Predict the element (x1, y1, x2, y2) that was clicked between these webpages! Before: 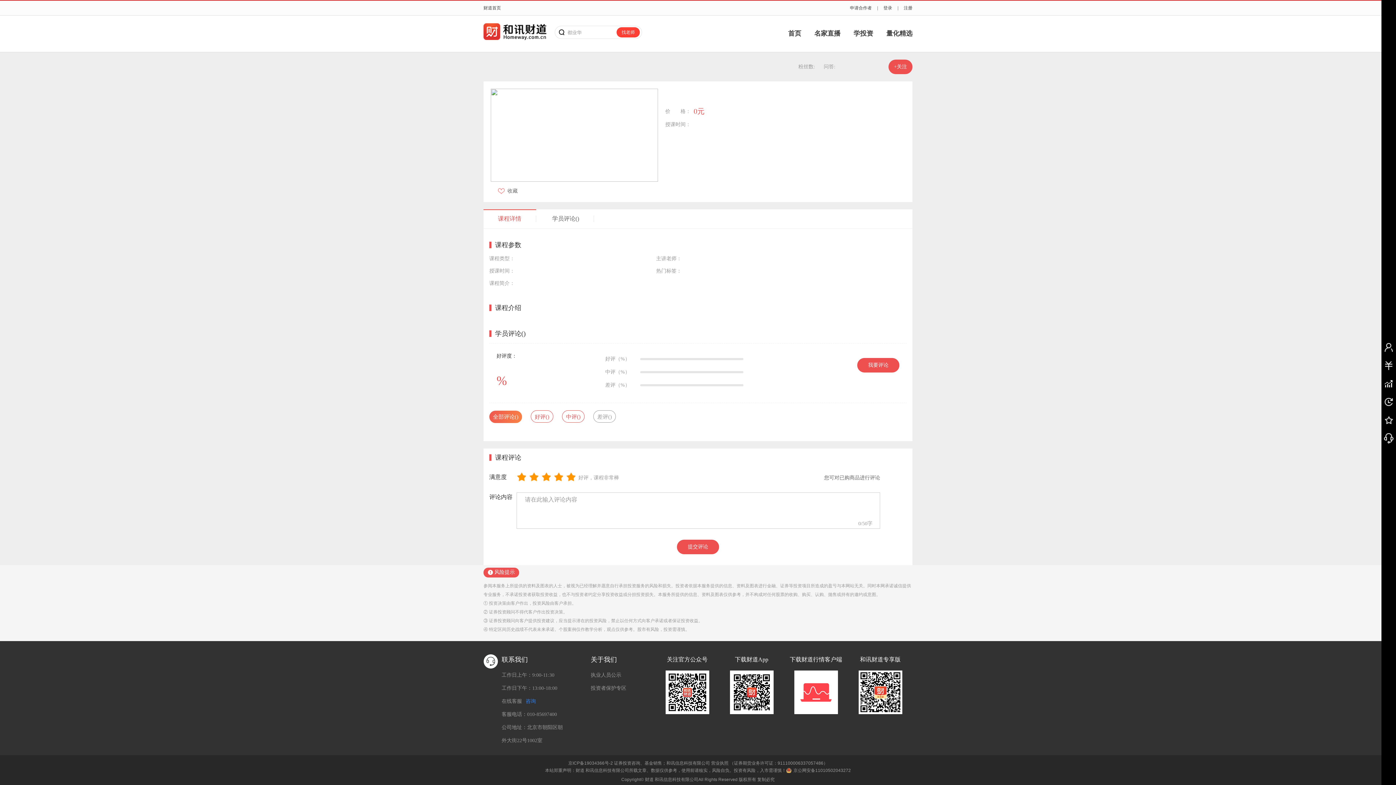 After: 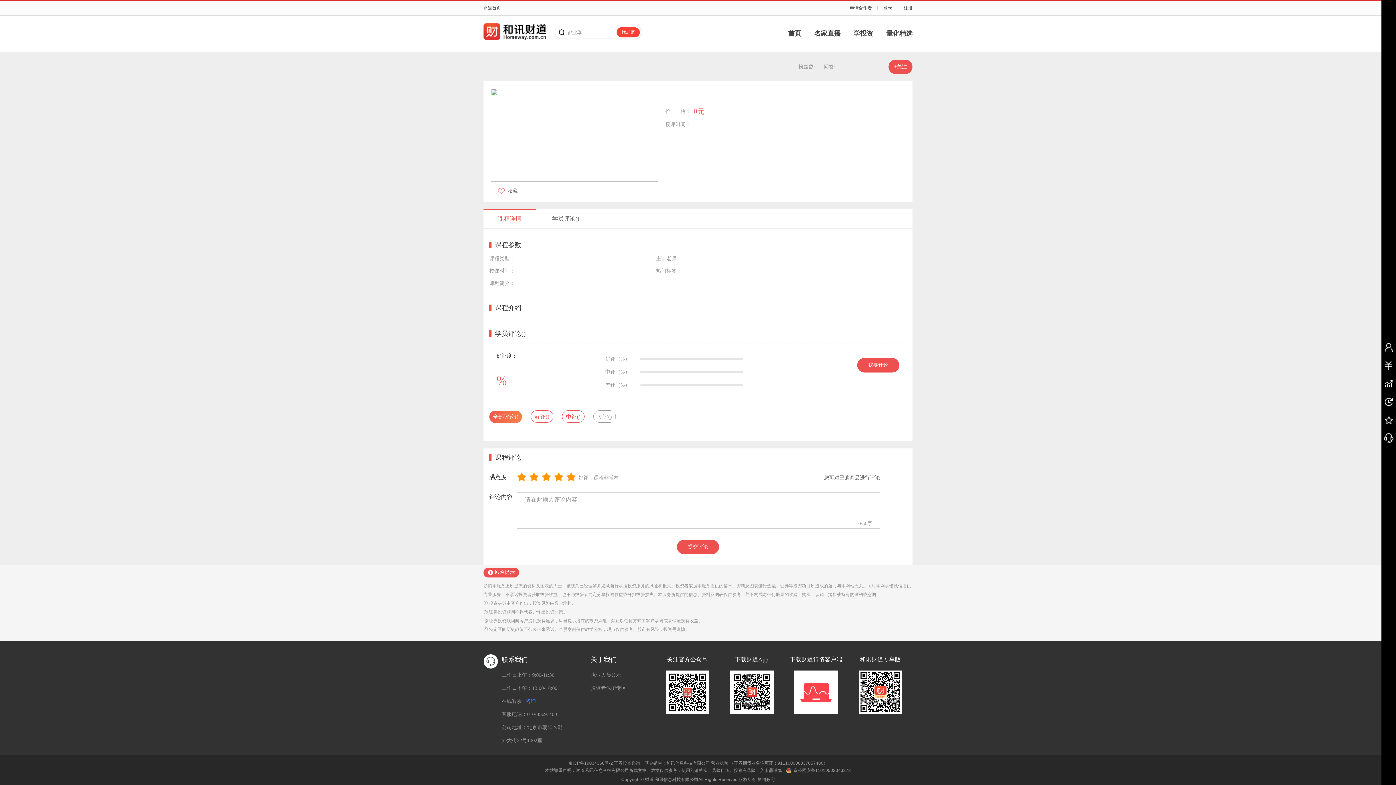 Action: bbox: (537, 209, 594, 222) label: 学员评论()